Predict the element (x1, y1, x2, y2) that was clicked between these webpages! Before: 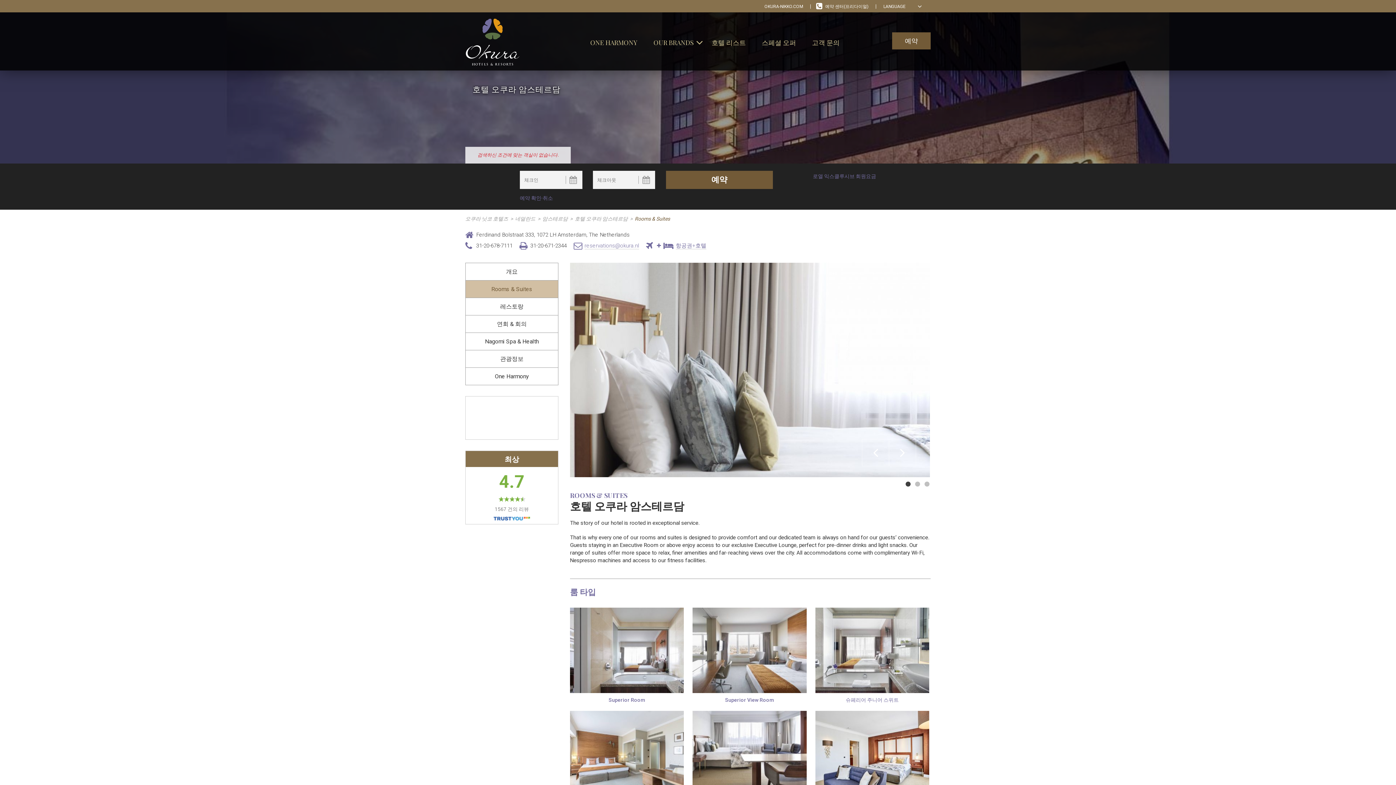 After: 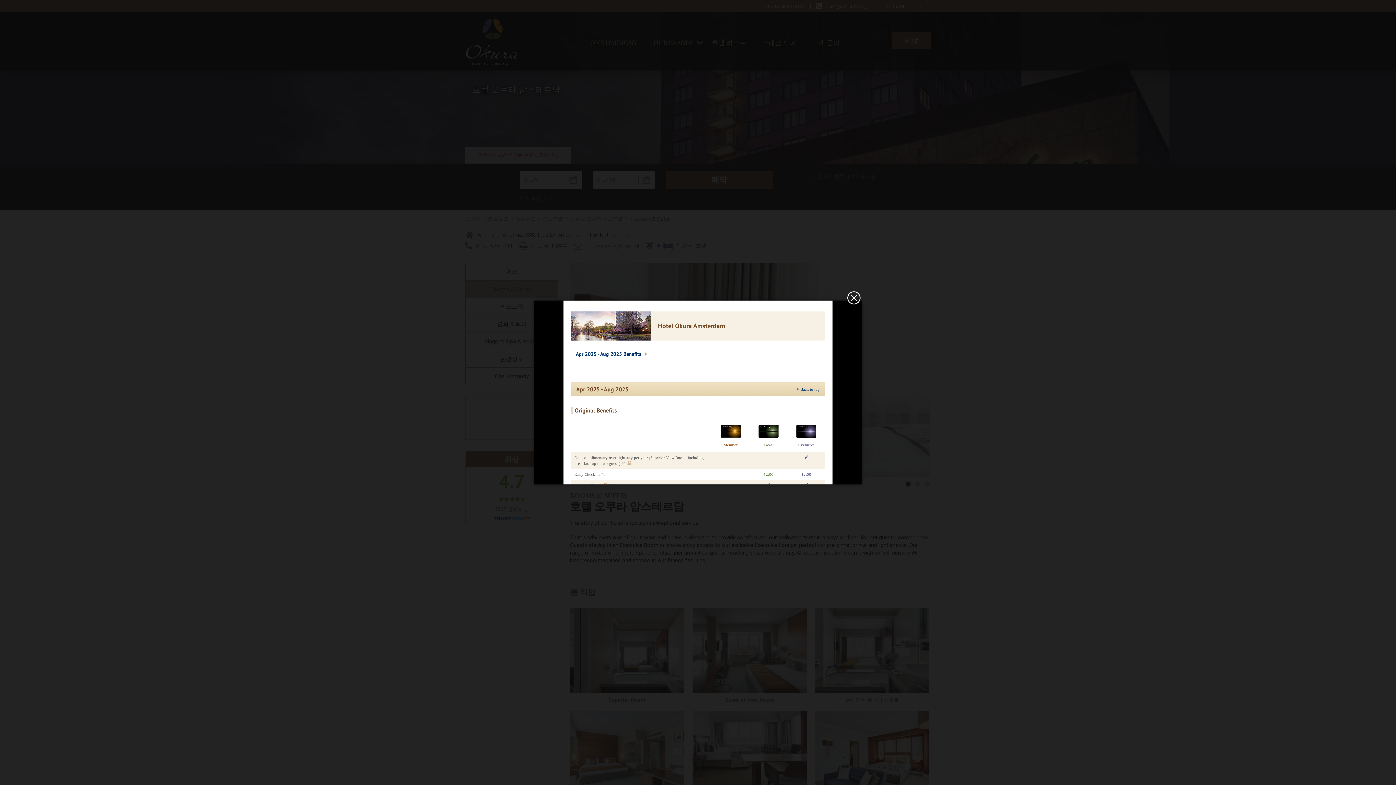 Action: bbox: (465, 367, 558, 384) label: One Harmony